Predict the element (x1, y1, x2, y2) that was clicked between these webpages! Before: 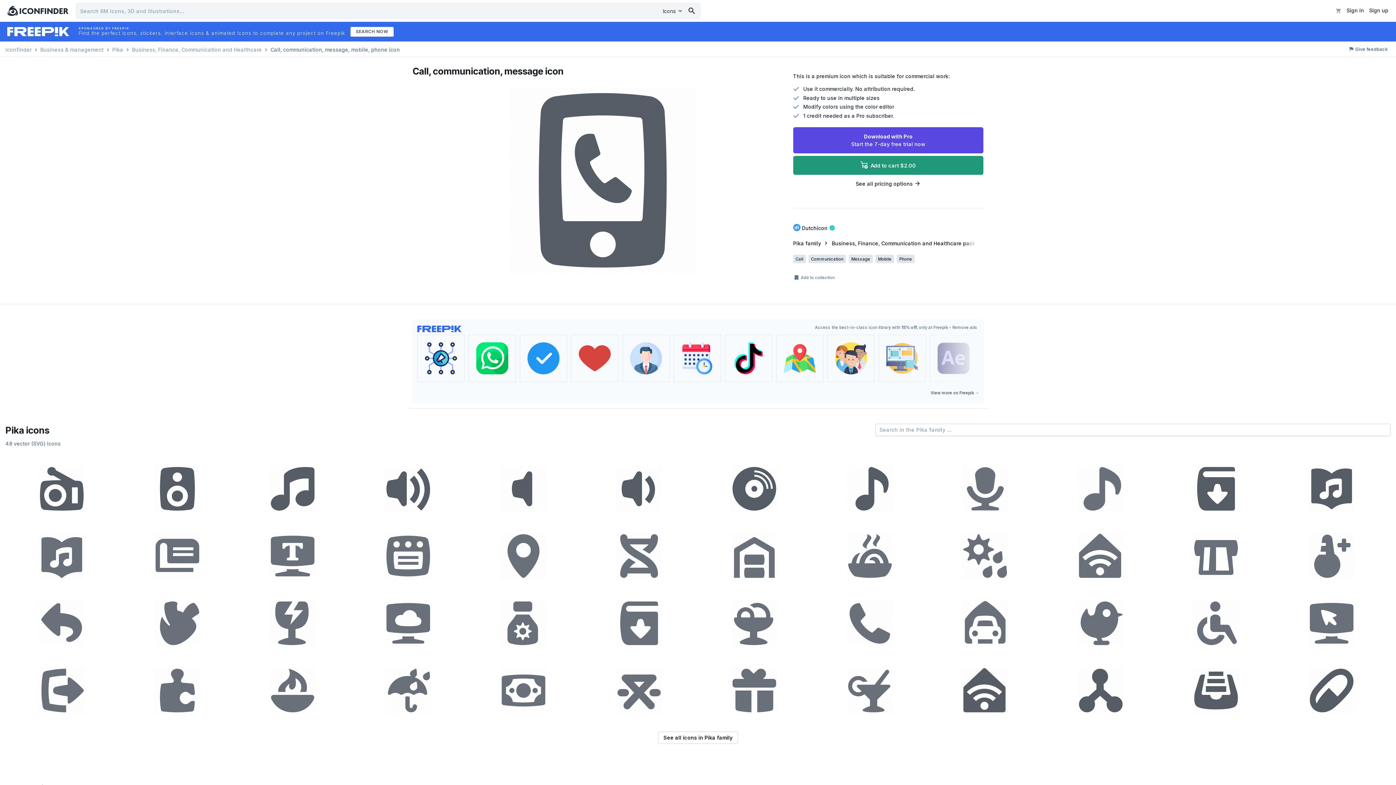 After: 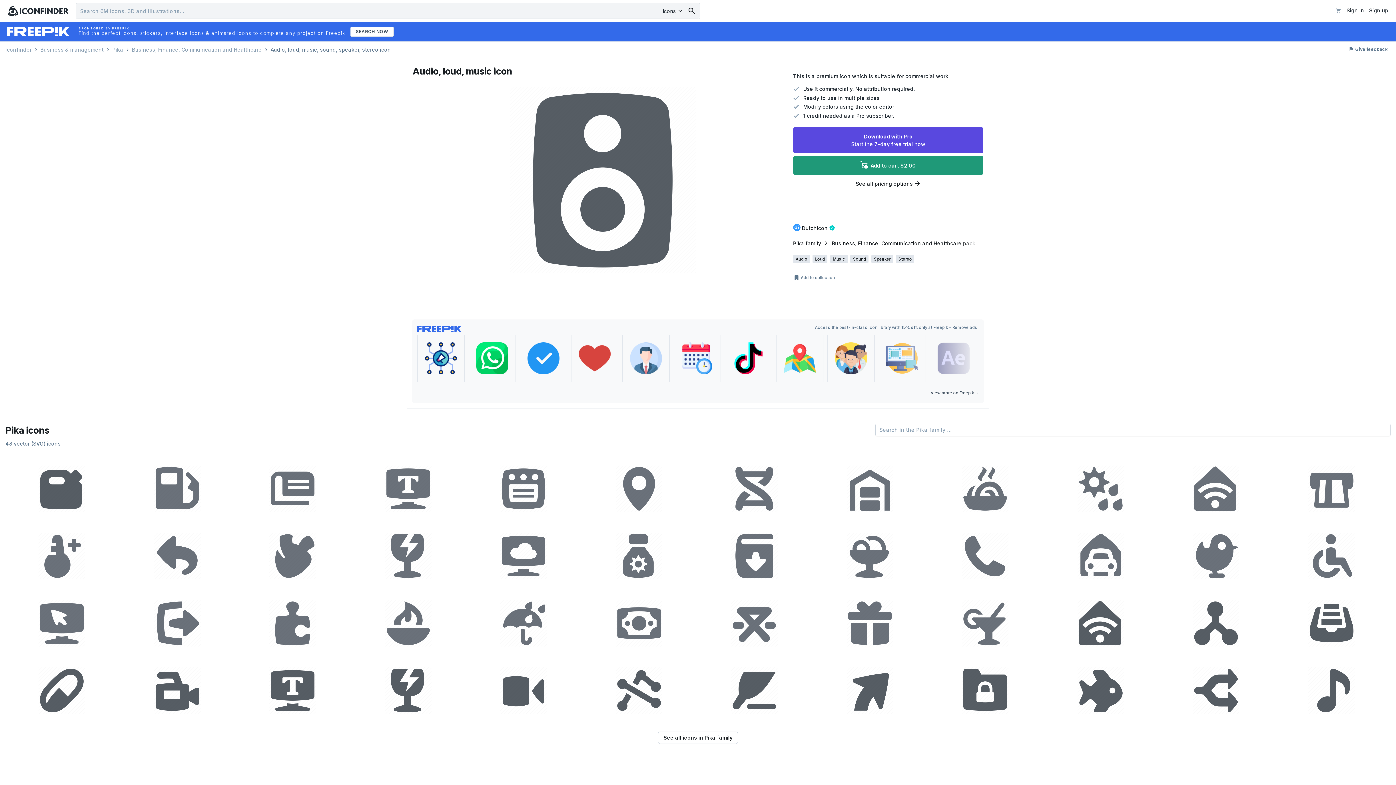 Action: bbox: (120, 455, 233, 520)